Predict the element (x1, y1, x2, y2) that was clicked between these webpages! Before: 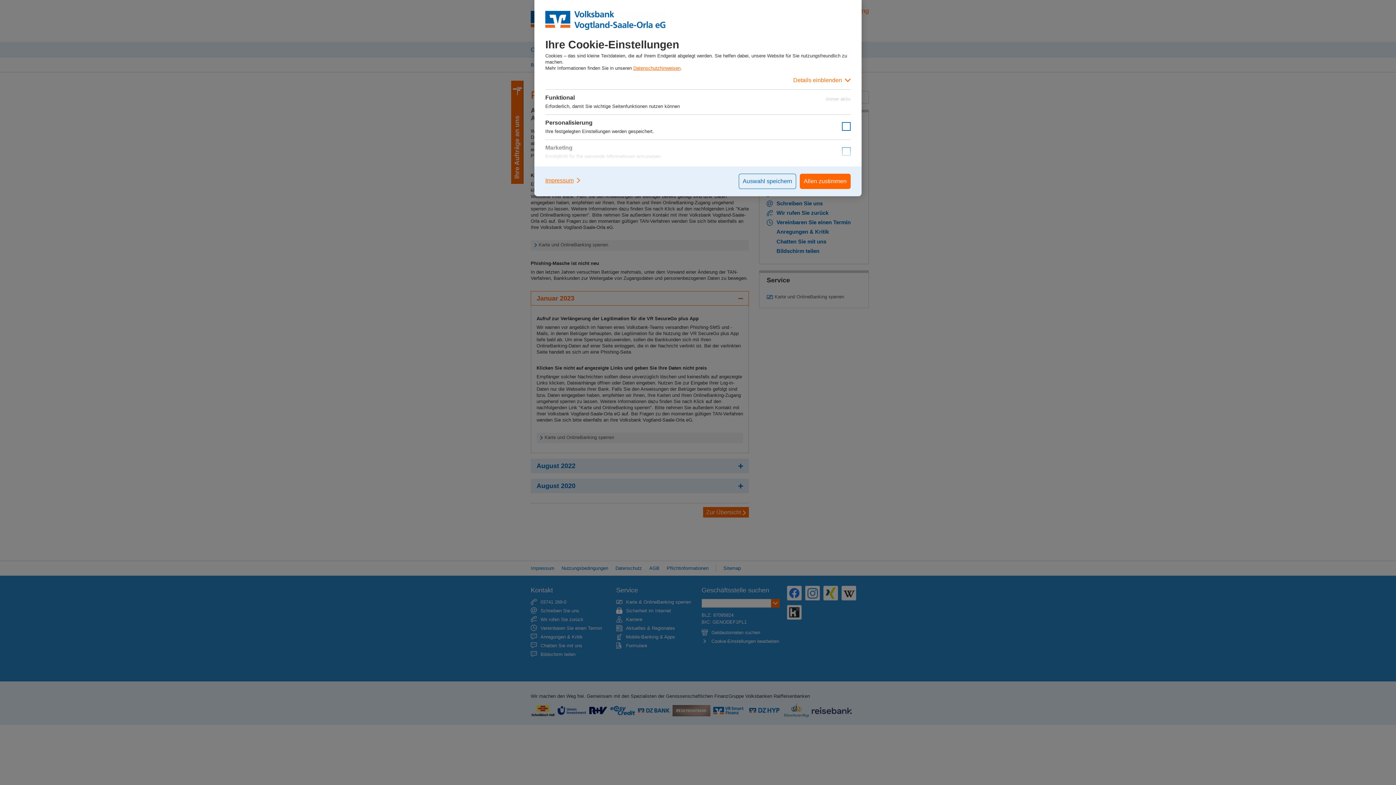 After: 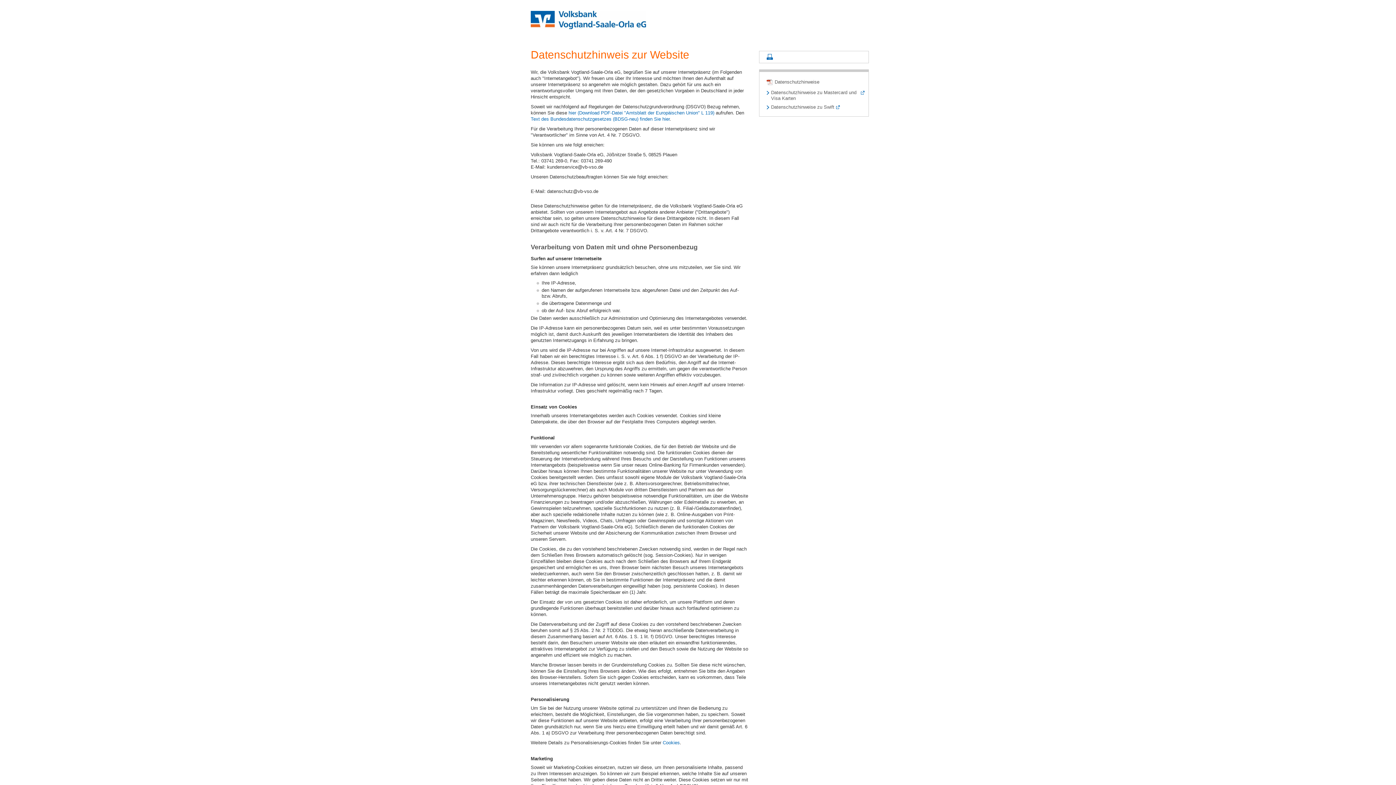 Action: bbox: (633, 65, 680, 70) label: Datenschutzhinweisen